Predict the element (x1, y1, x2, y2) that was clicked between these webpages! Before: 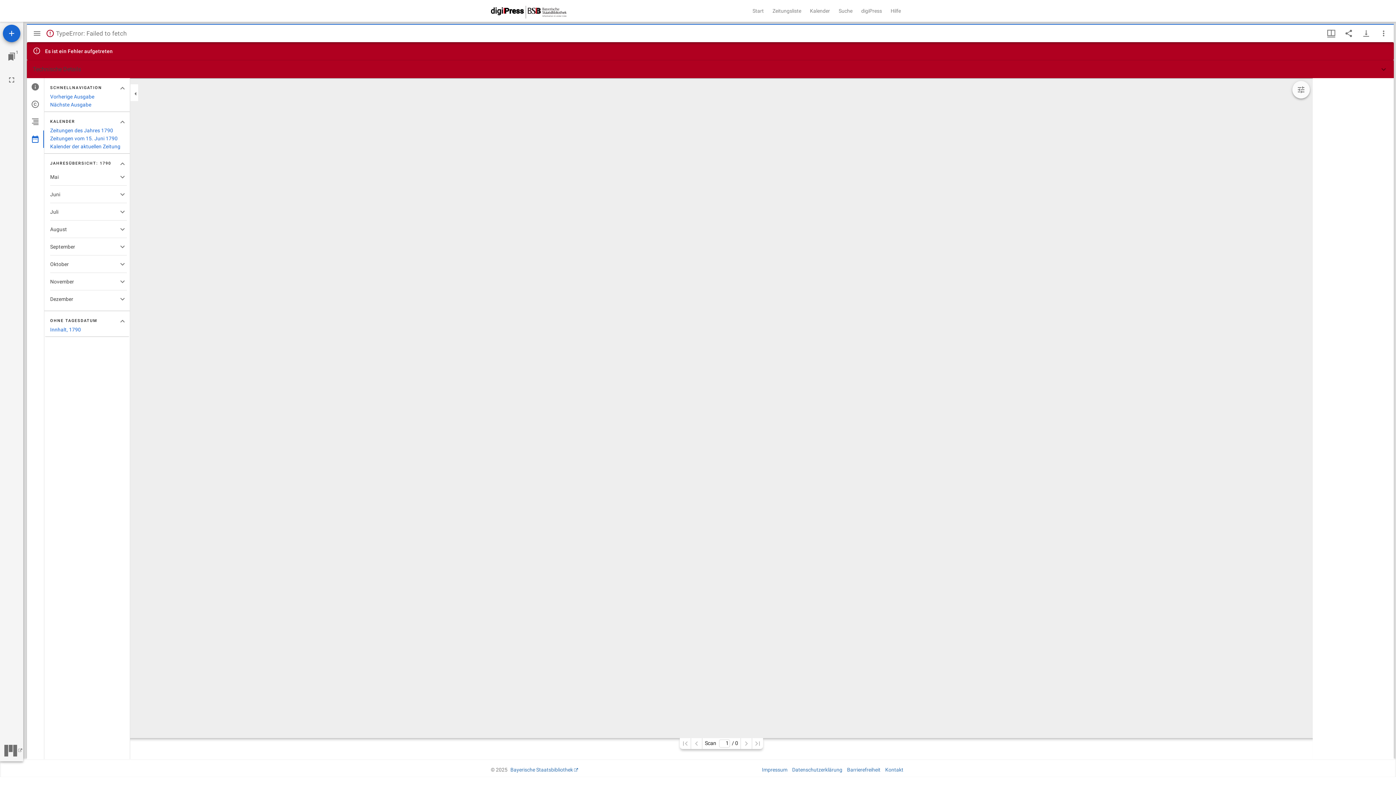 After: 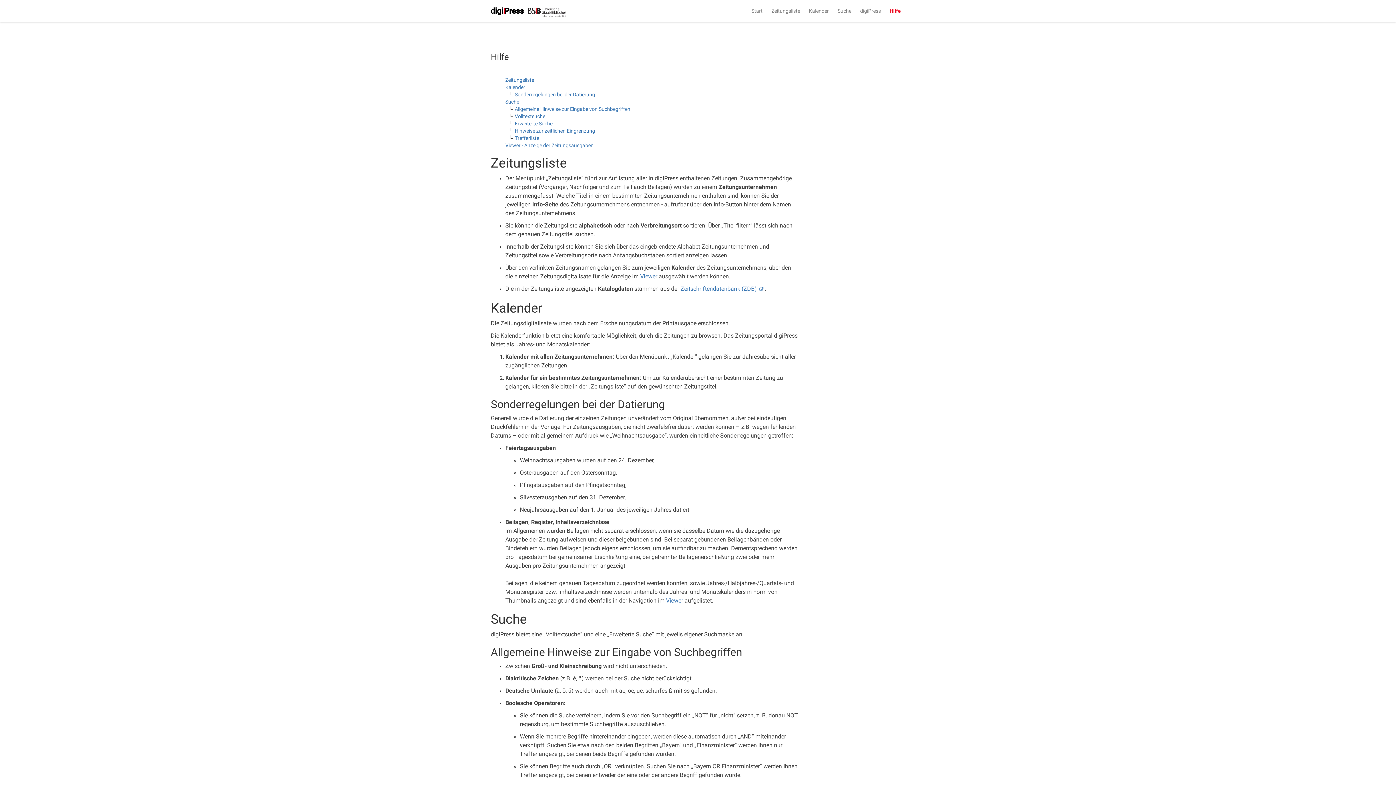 Action: label: Hilfe bbox: (886, 0, 905, 21)